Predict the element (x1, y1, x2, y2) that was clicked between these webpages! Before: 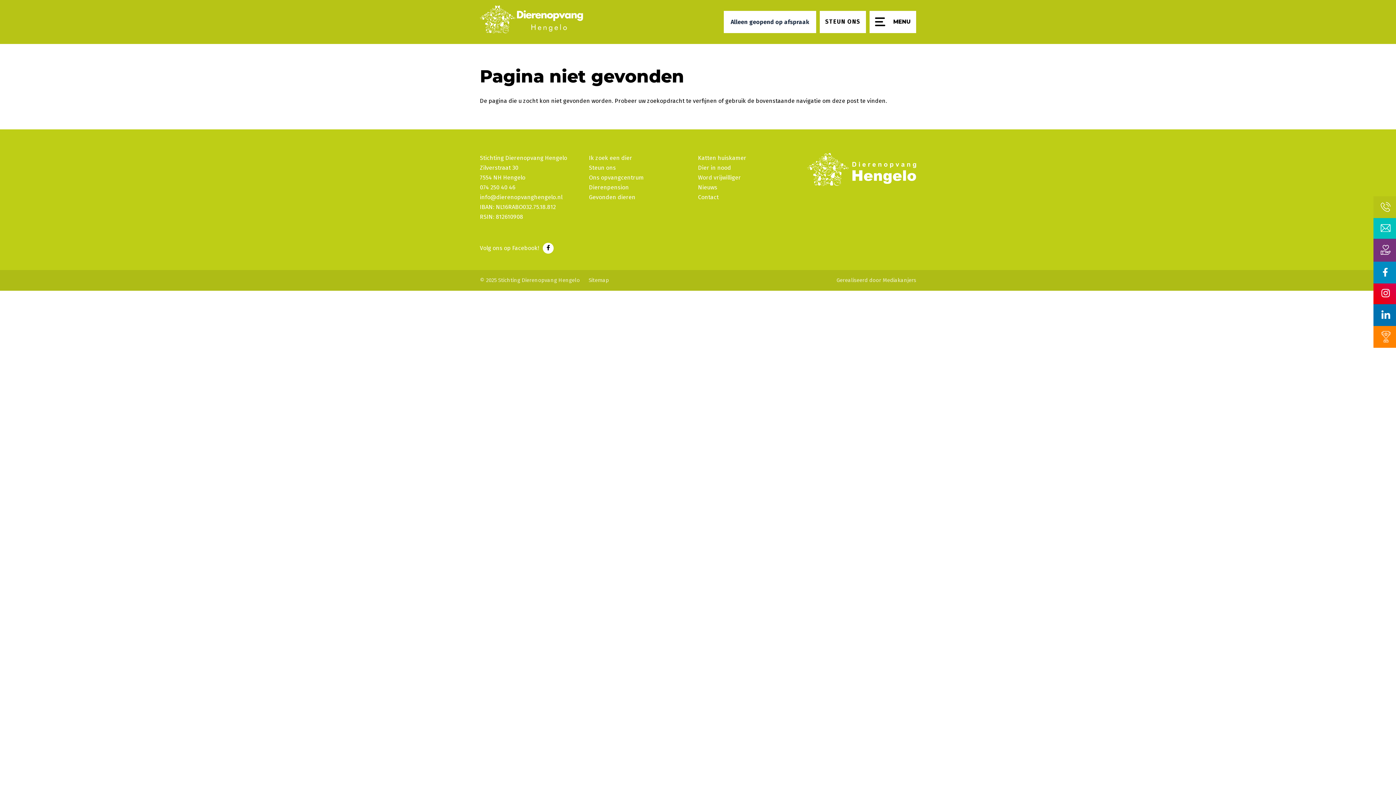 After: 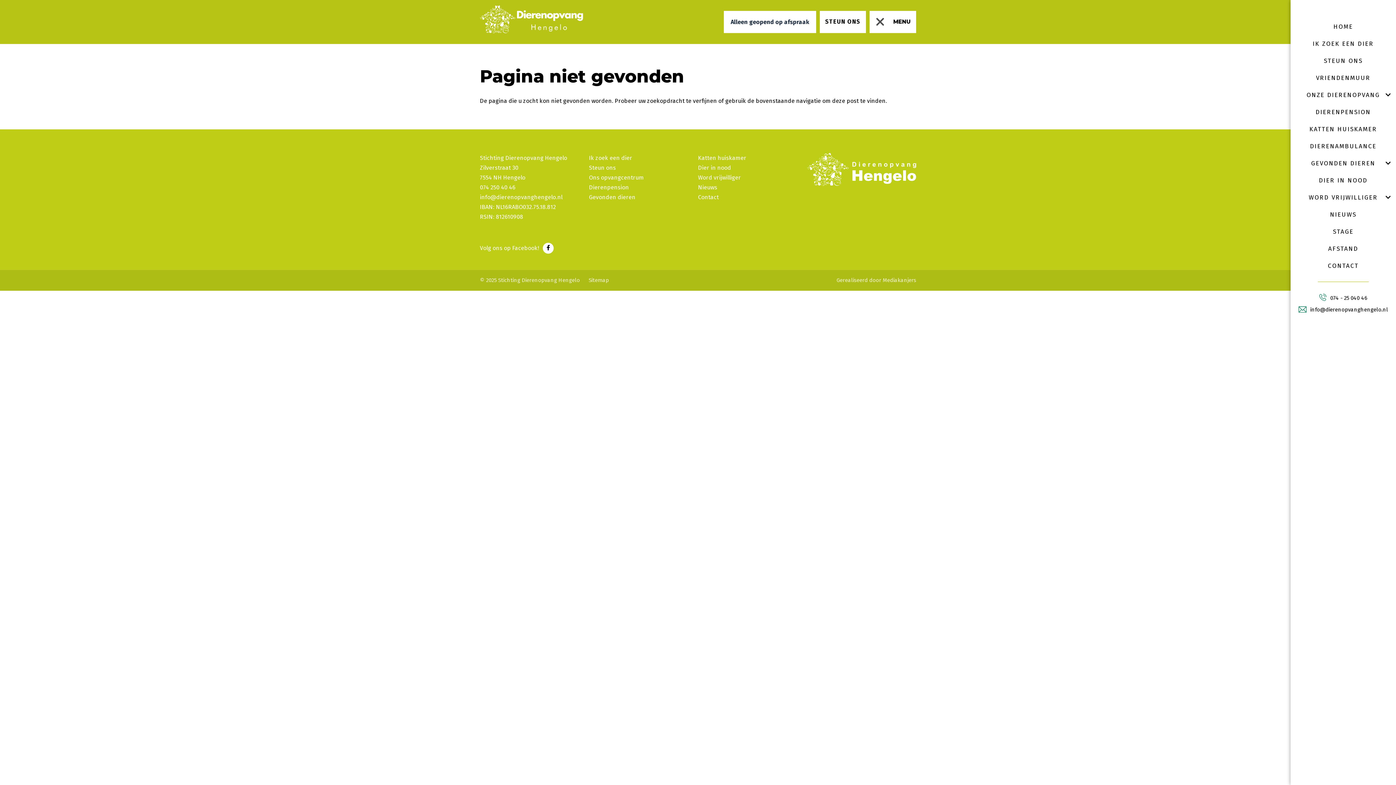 Action: bbox: (875, 17, 889, 26)